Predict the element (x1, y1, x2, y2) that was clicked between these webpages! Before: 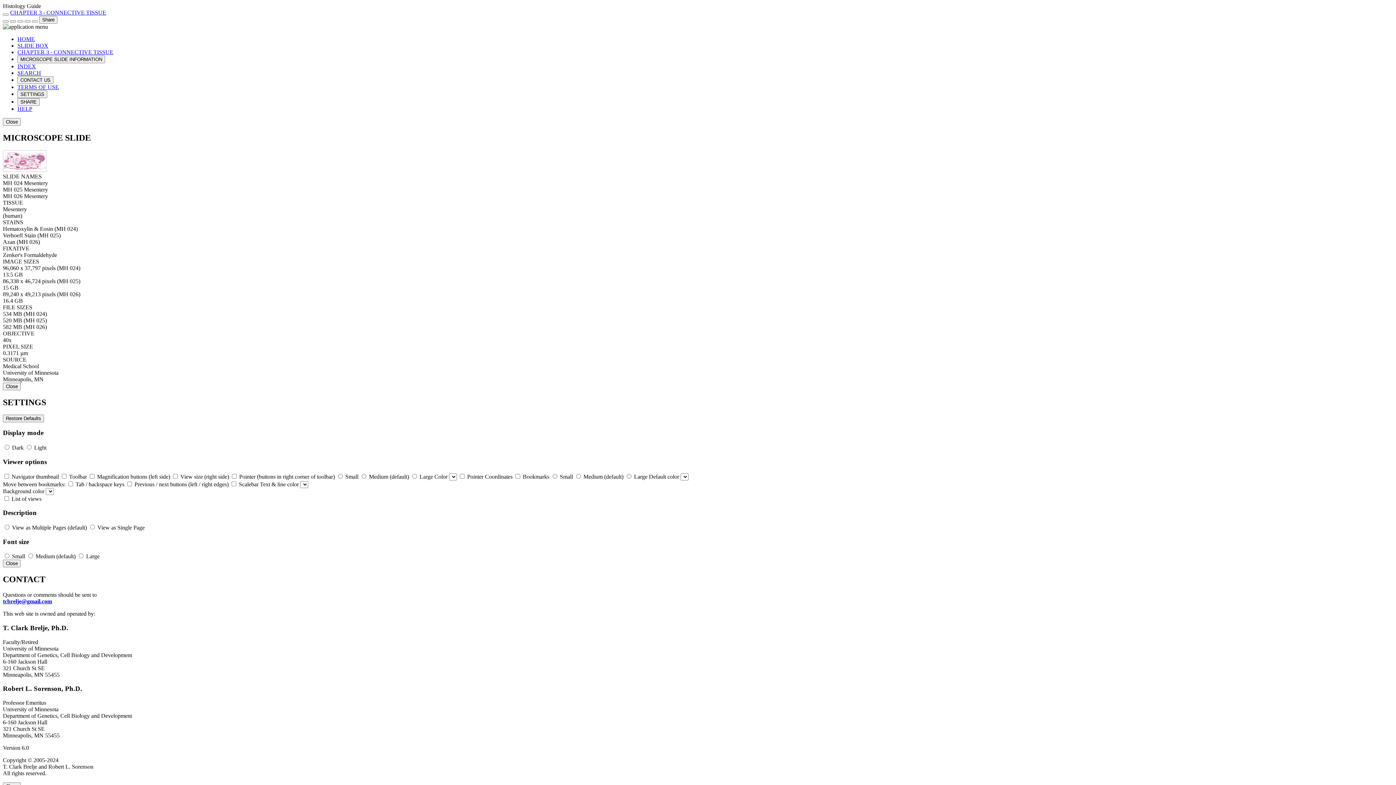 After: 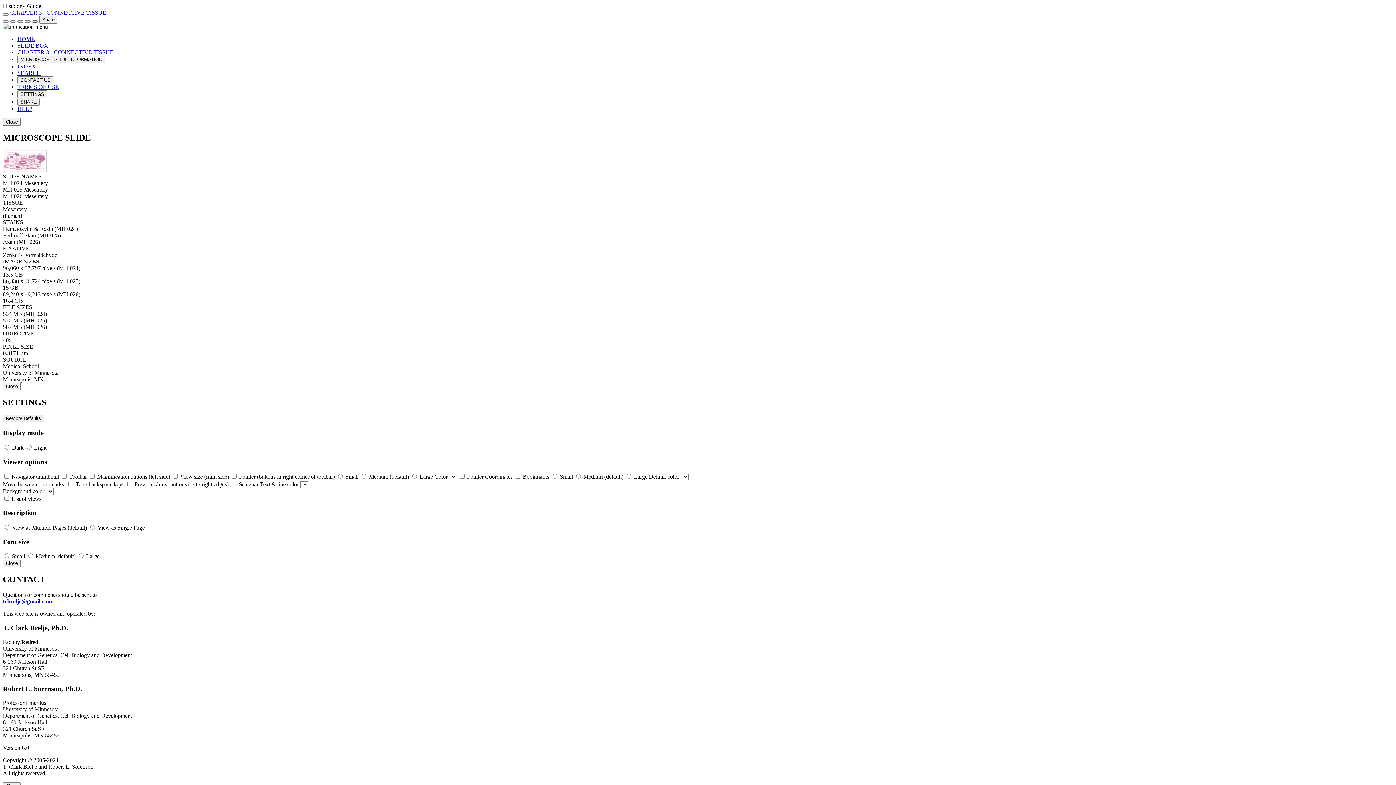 Action: bbox: (32, 20, 37, 22)